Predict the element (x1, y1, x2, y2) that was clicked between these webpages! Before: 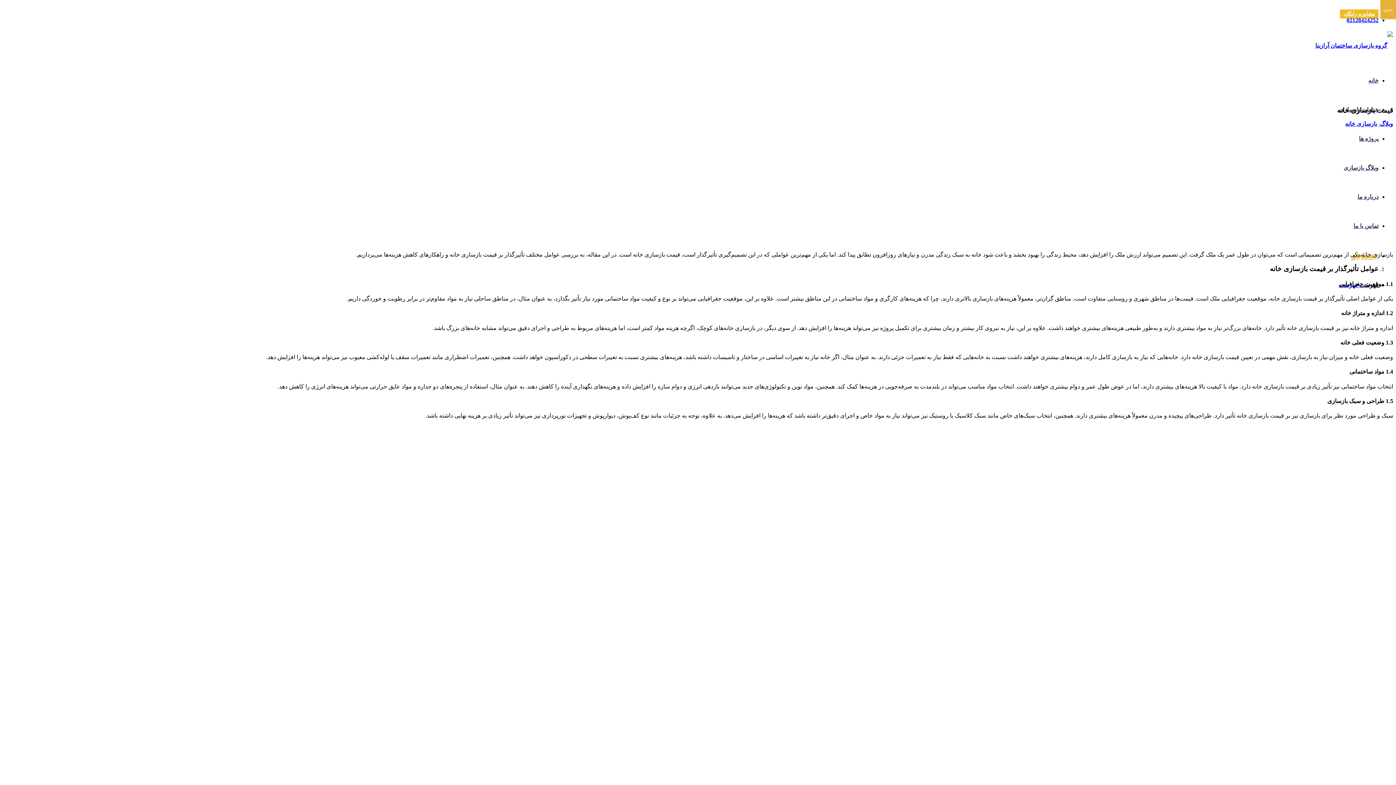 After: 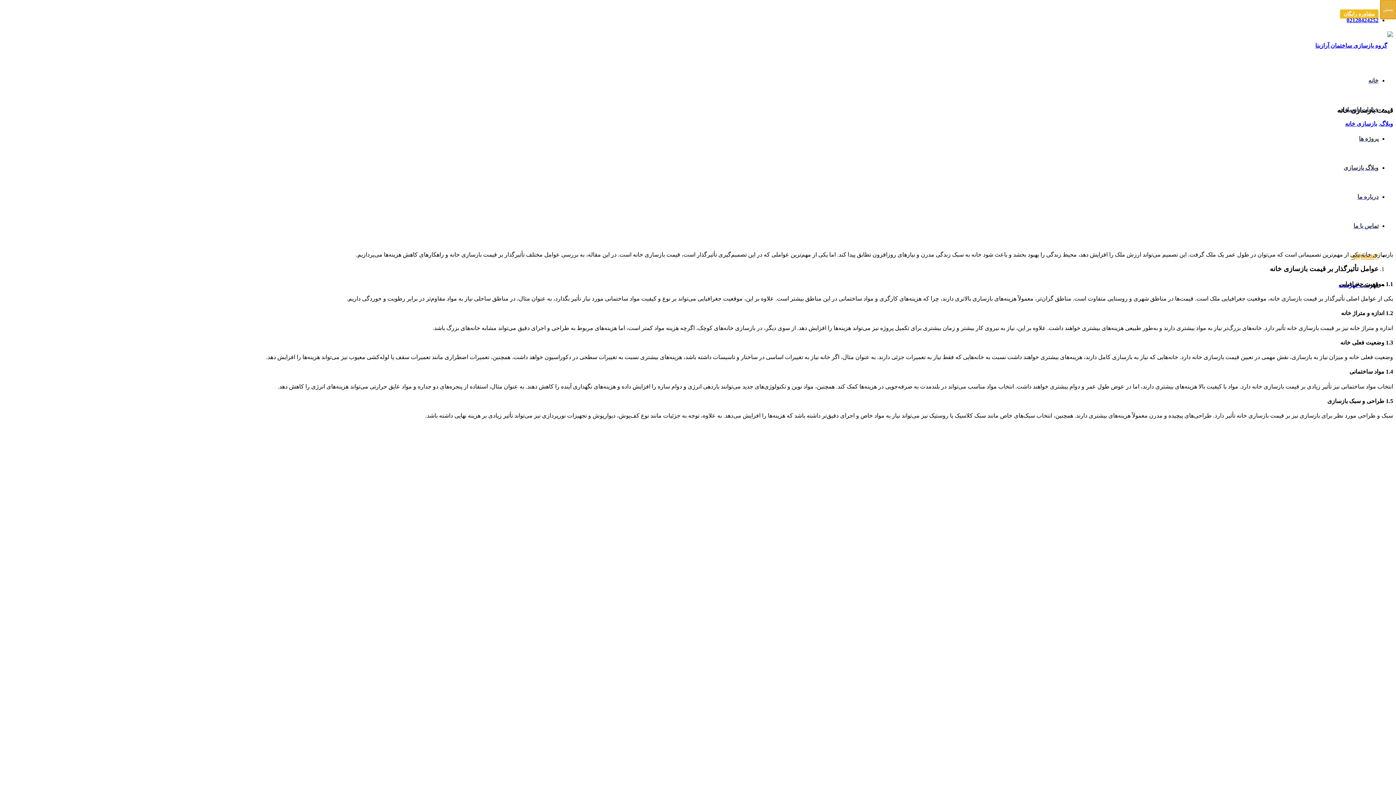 Action: bbox: (1380, 0, 1396, 18) label: Close